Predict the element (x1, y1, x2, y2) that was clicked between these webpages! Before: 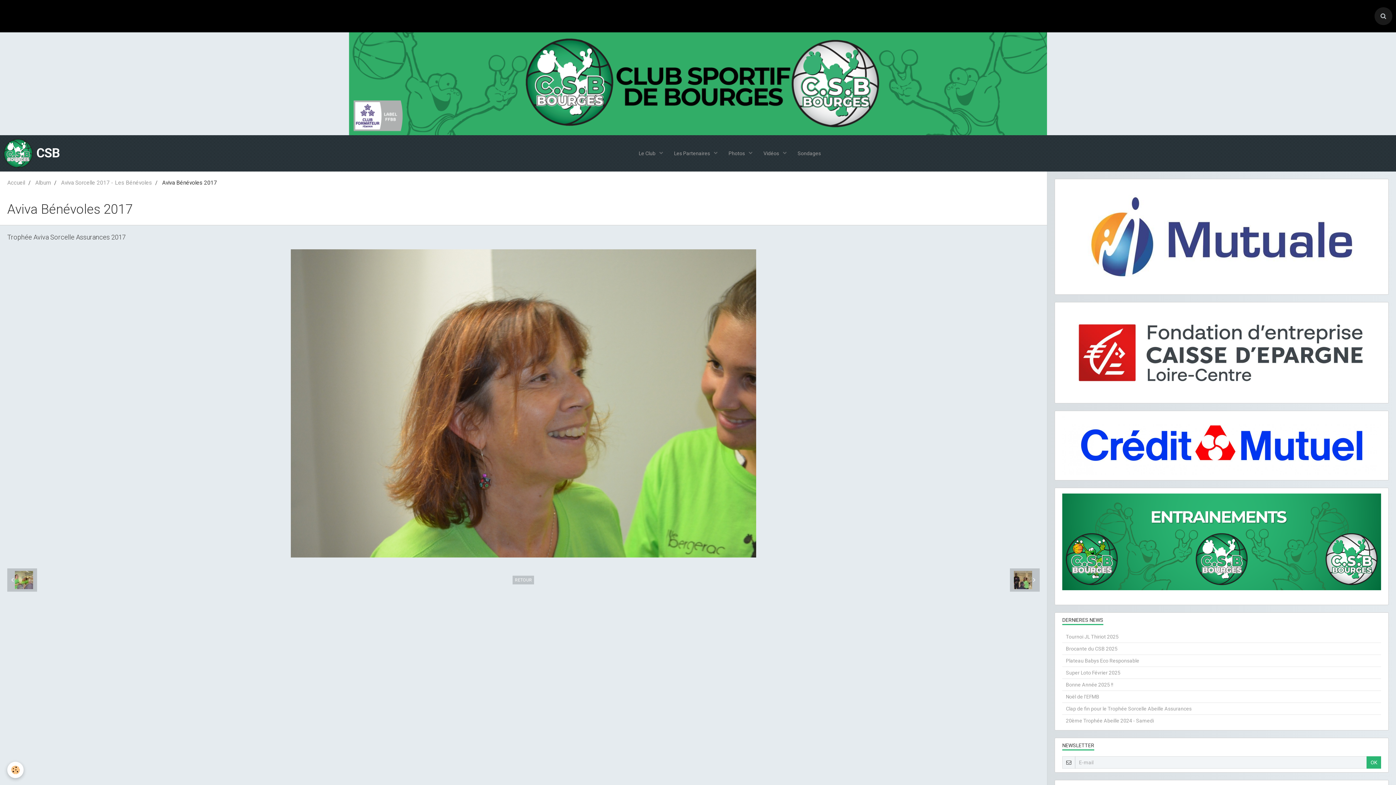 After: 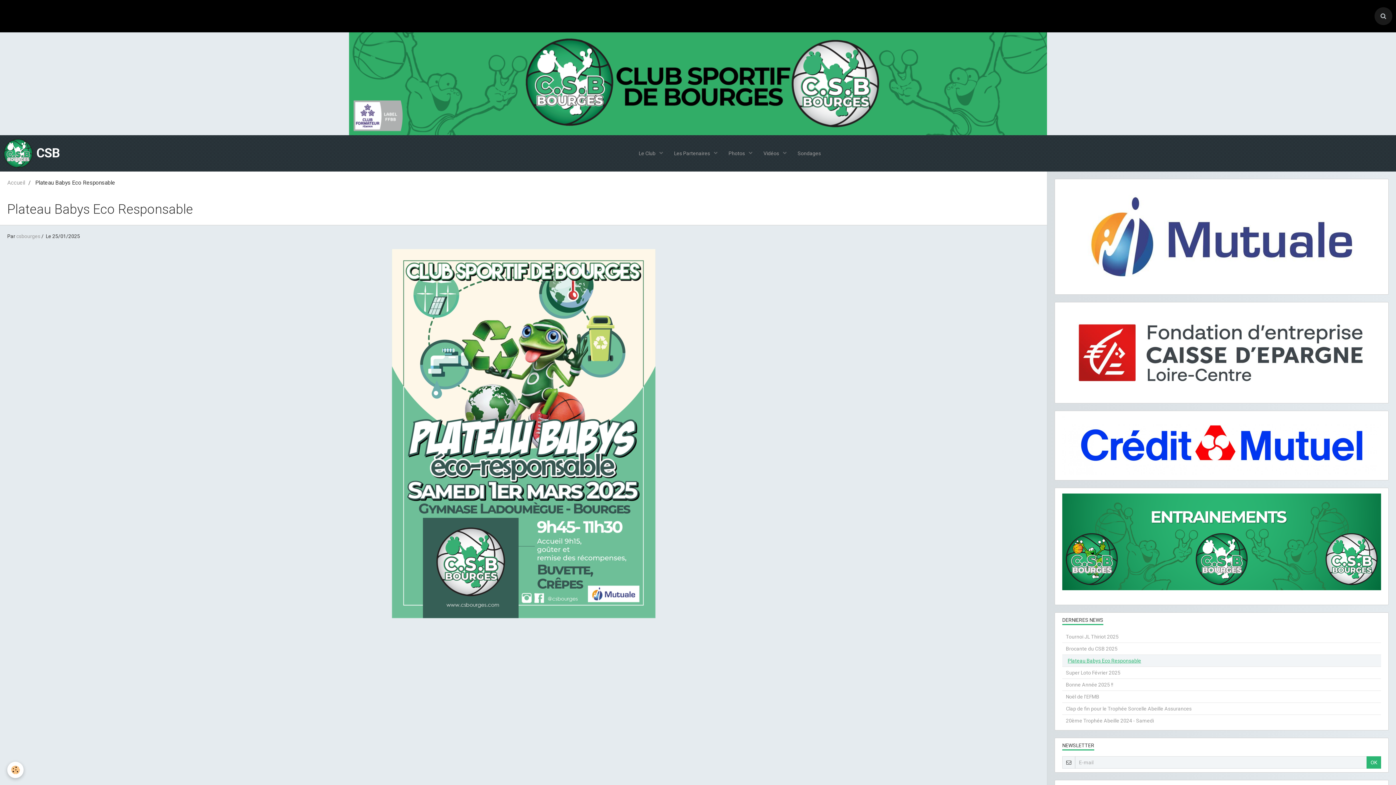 Action: label: Plateau Babys Eco Responsable bbox: (1062, 655, 1381, 666)